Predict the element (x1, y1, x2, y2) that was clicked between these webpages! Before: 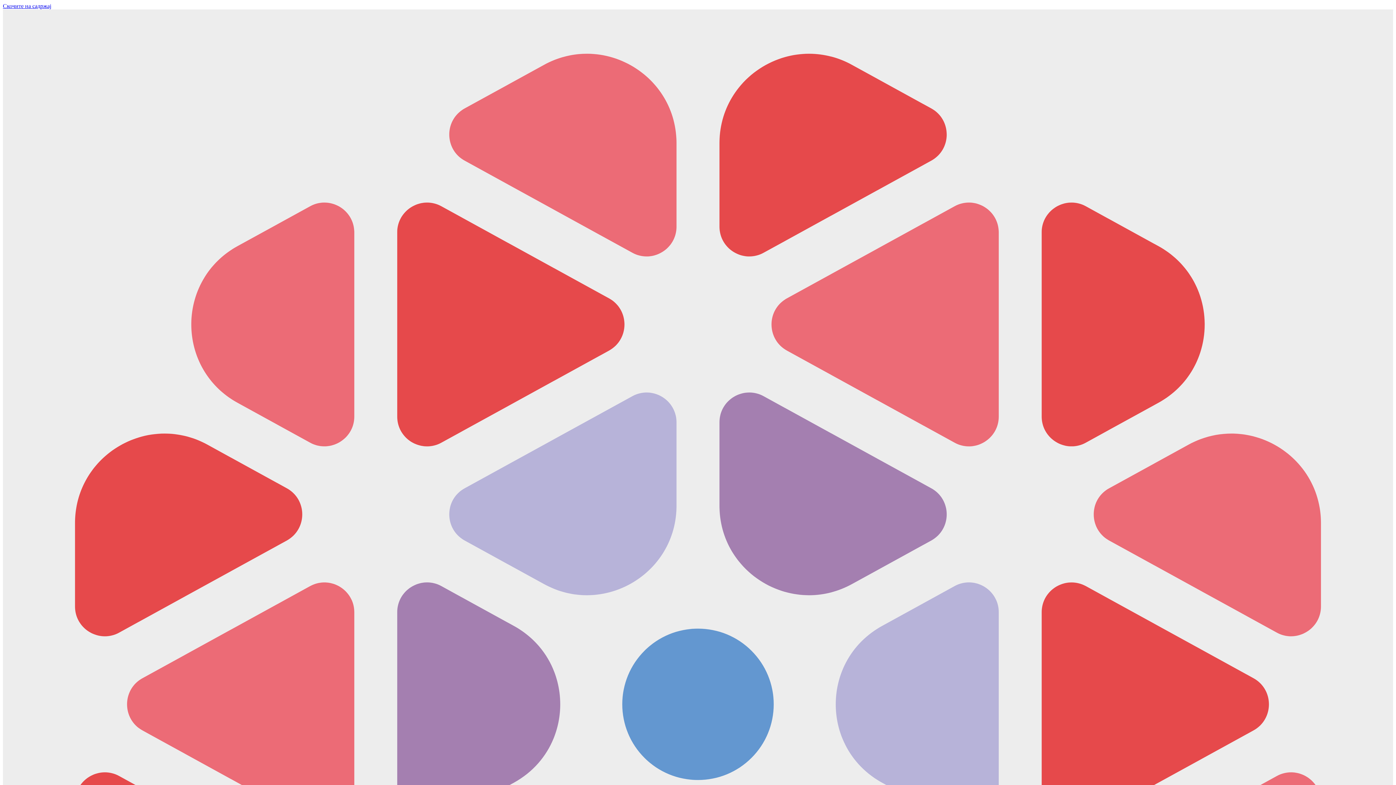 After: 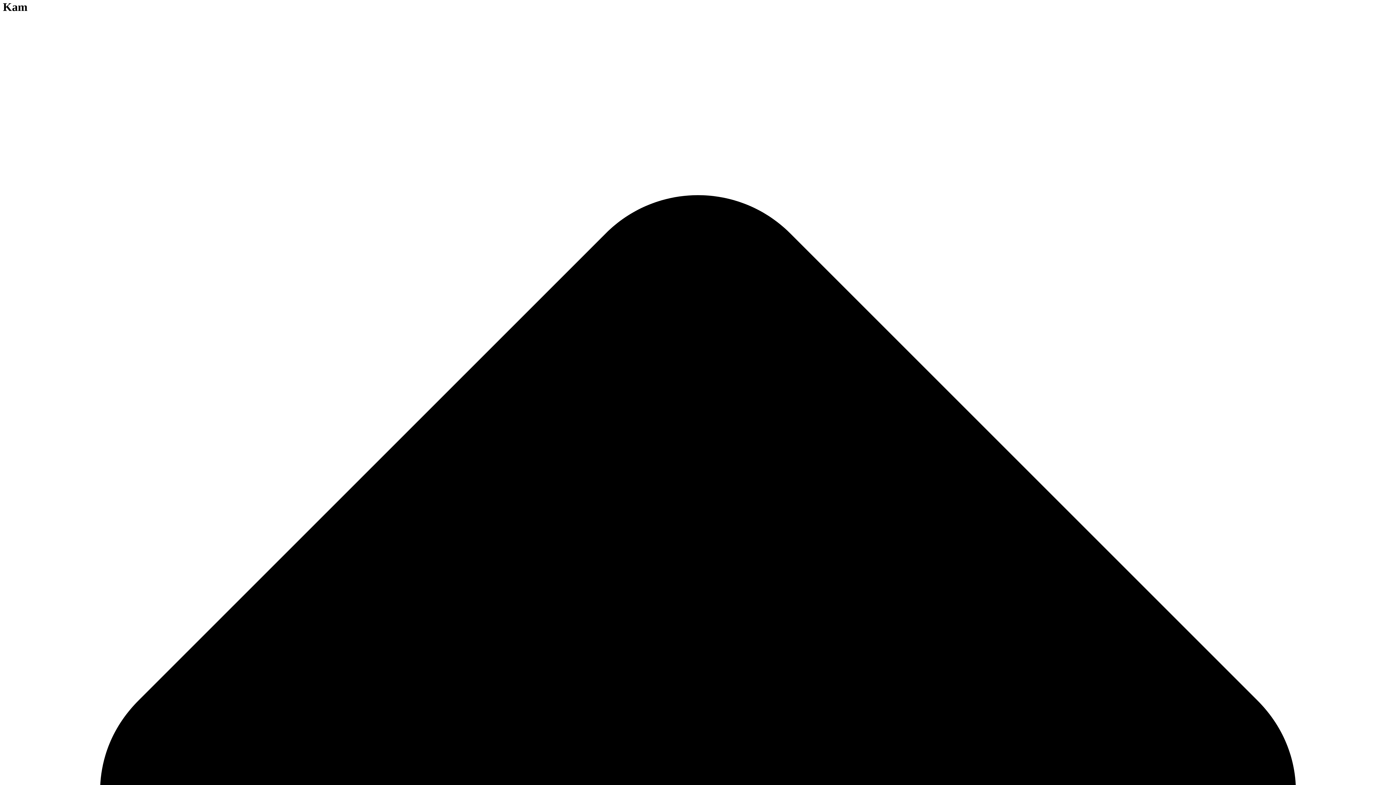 Action: label: Скочите на садржај bbox: (2, 2, 51, 9)